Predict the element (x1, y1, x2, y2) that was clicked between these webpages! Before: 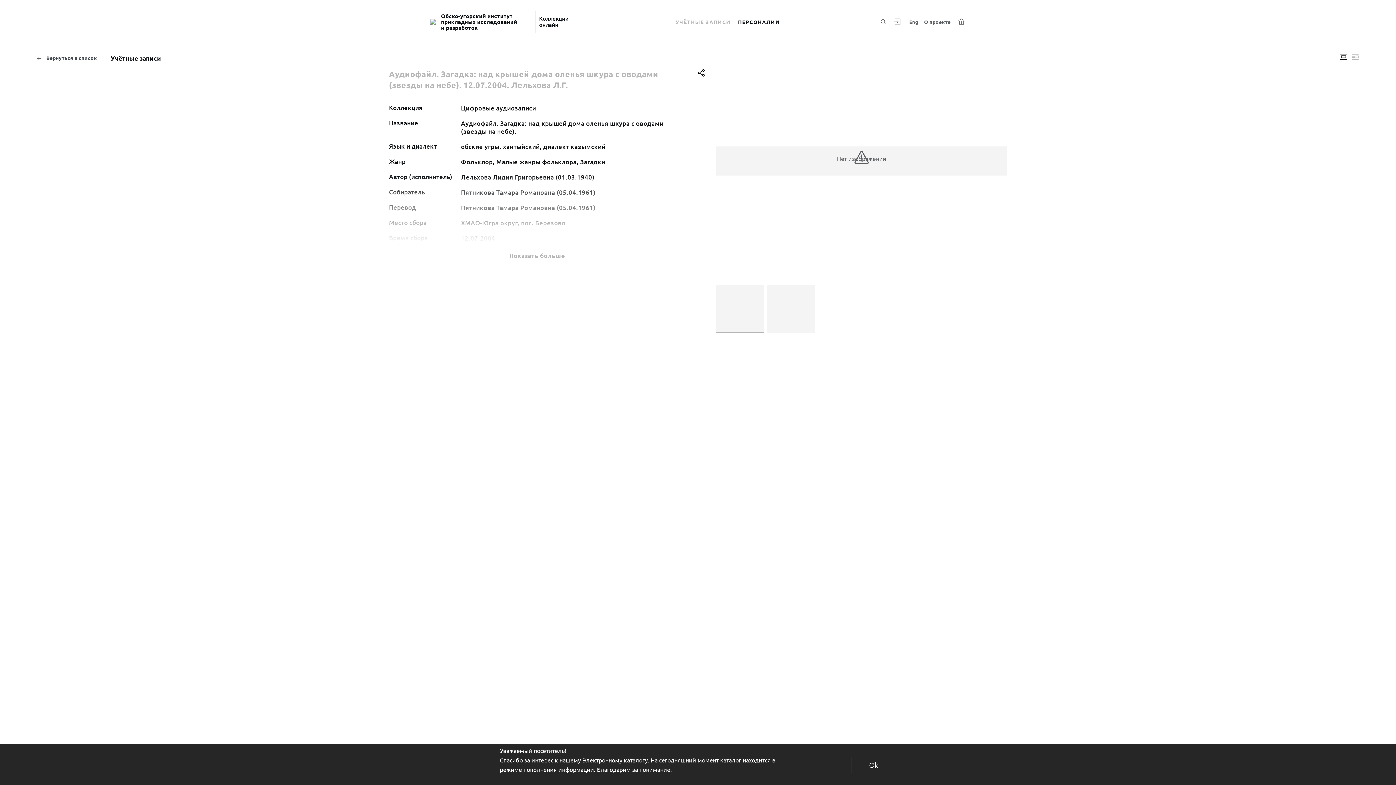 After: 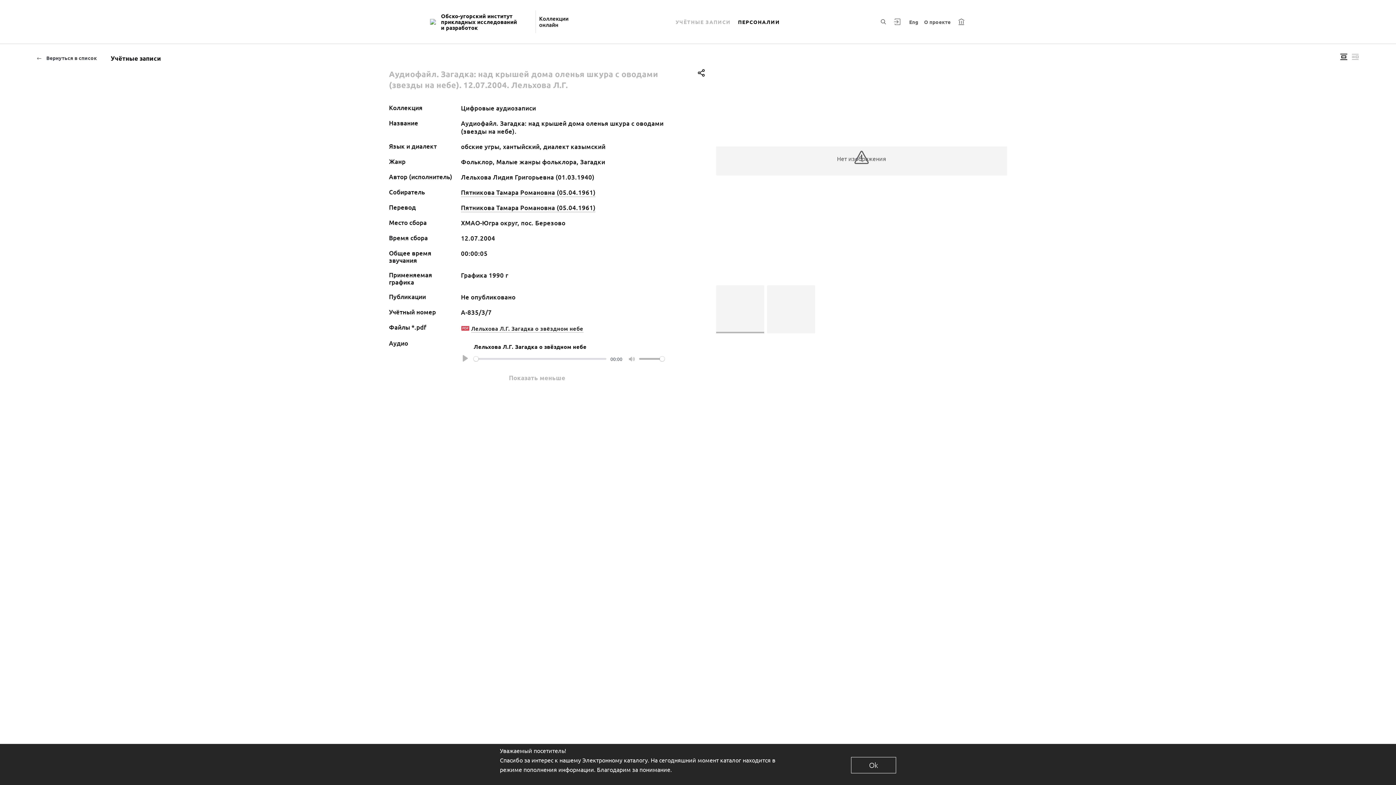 Action: label: Показать больше bbox: (507, 250, 566, 261)